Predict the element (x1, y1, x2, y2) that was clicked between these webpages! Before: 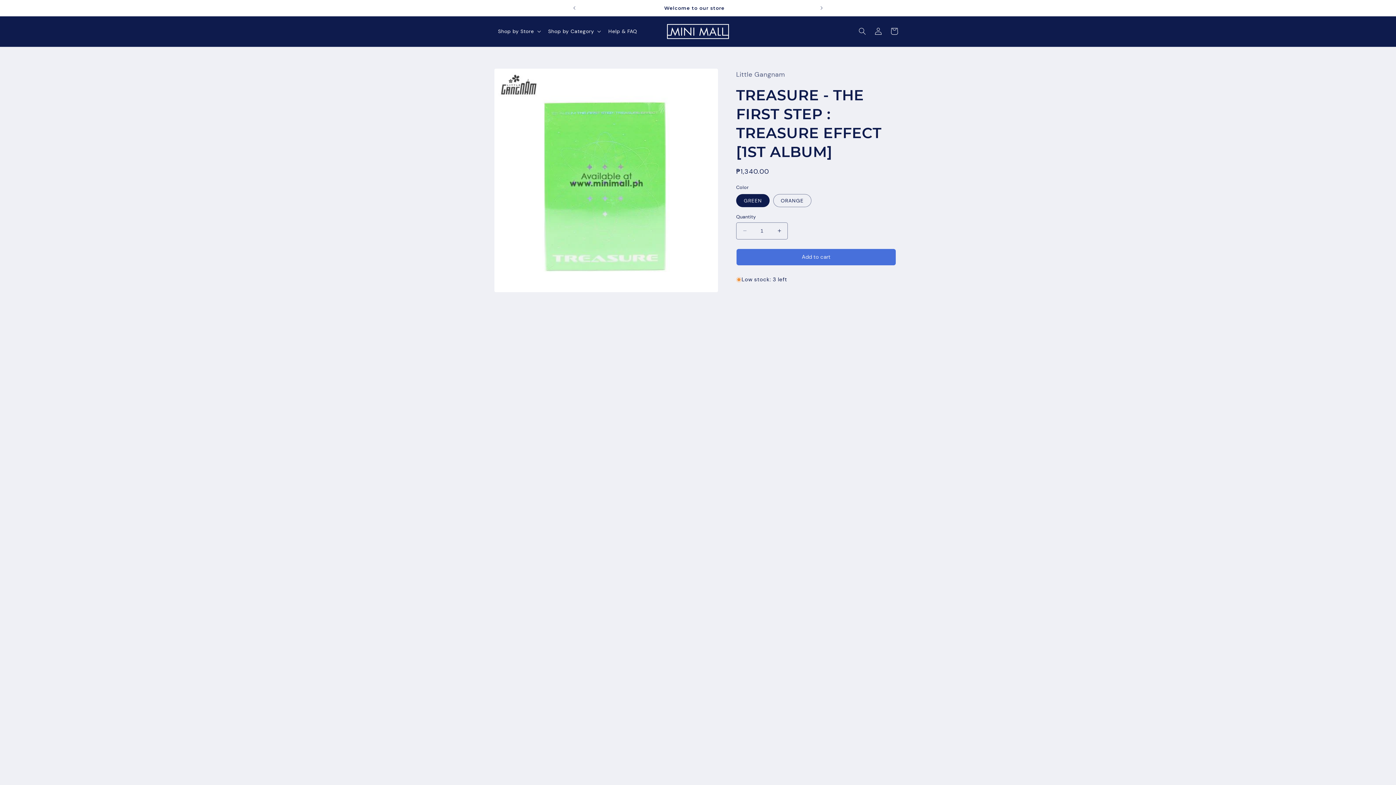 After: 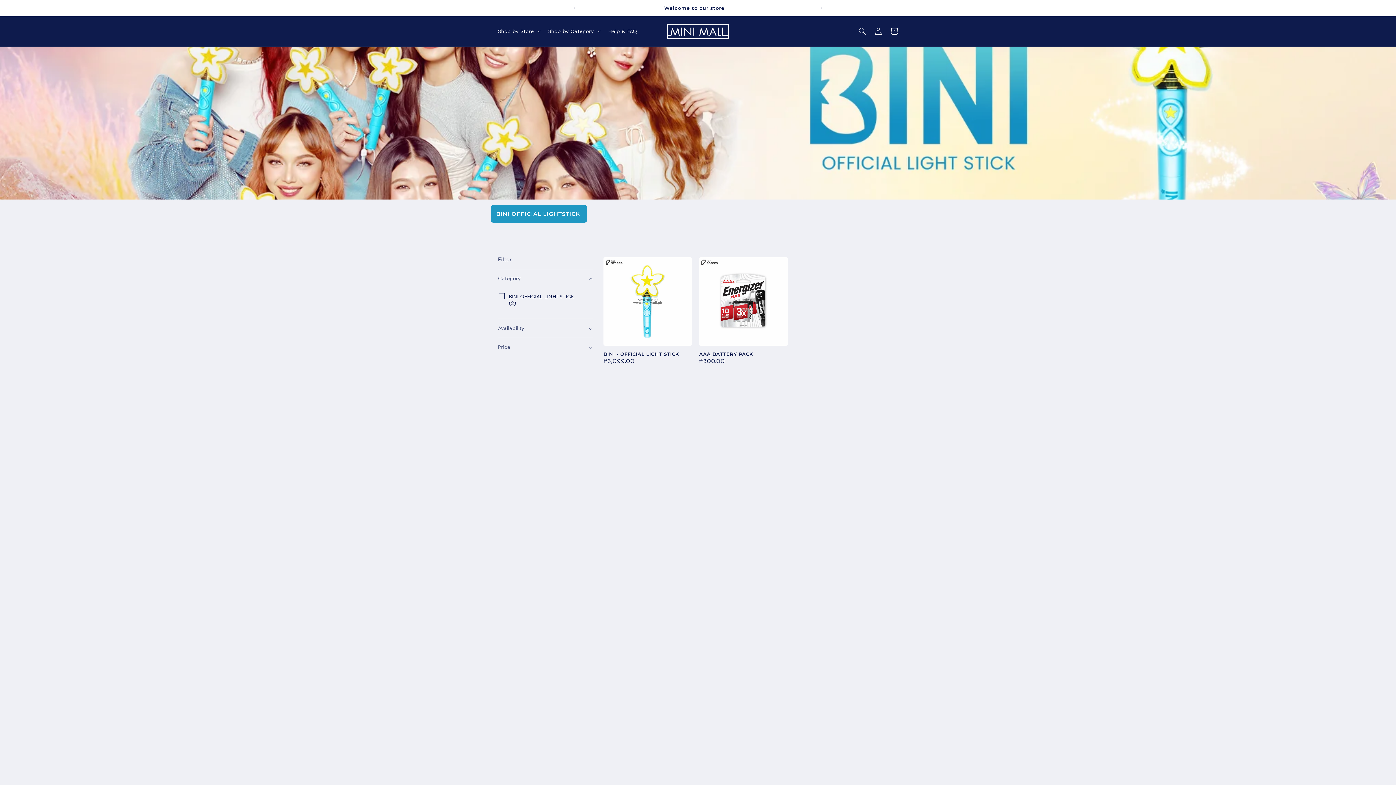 Action: bbox: (575, 1, 813, 14) label: BINI Official Lightstick is still up for sale!